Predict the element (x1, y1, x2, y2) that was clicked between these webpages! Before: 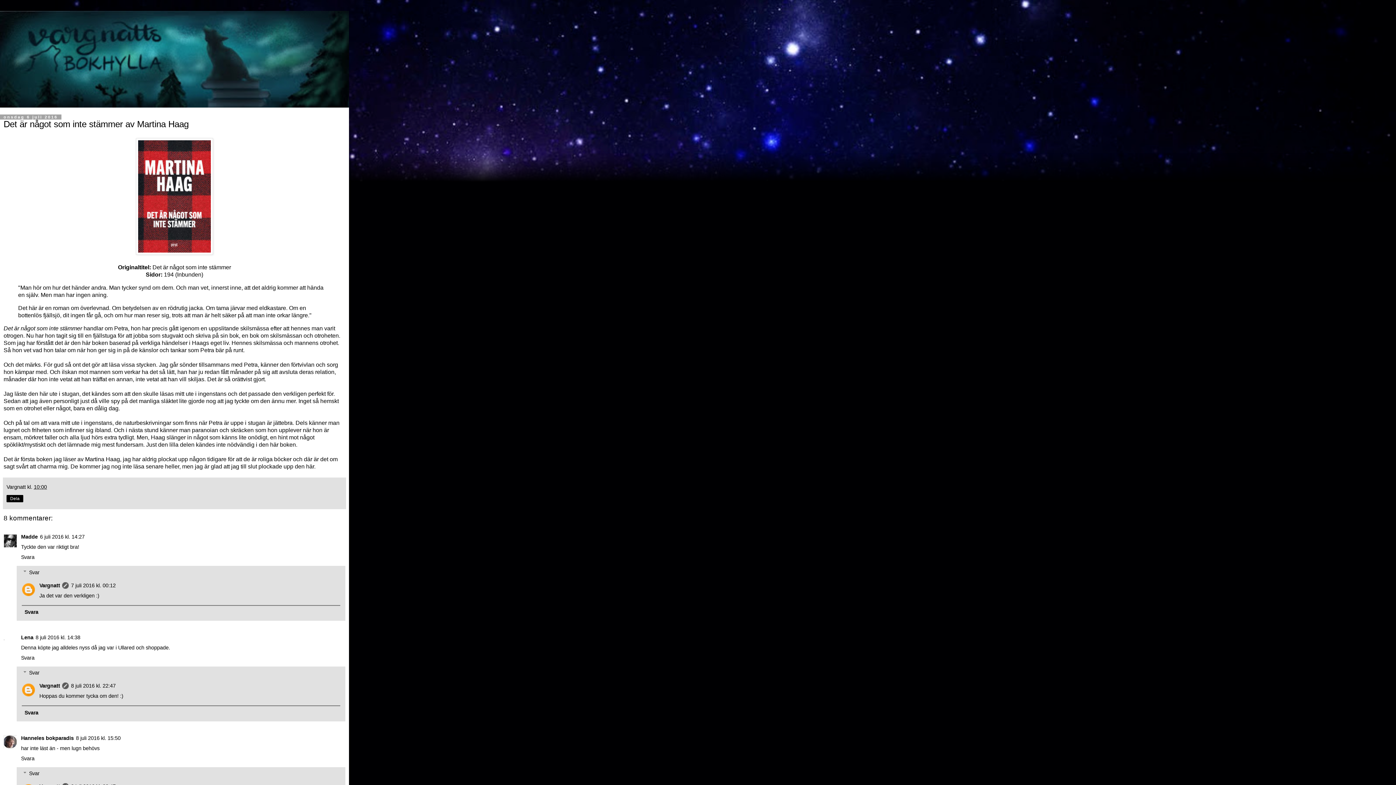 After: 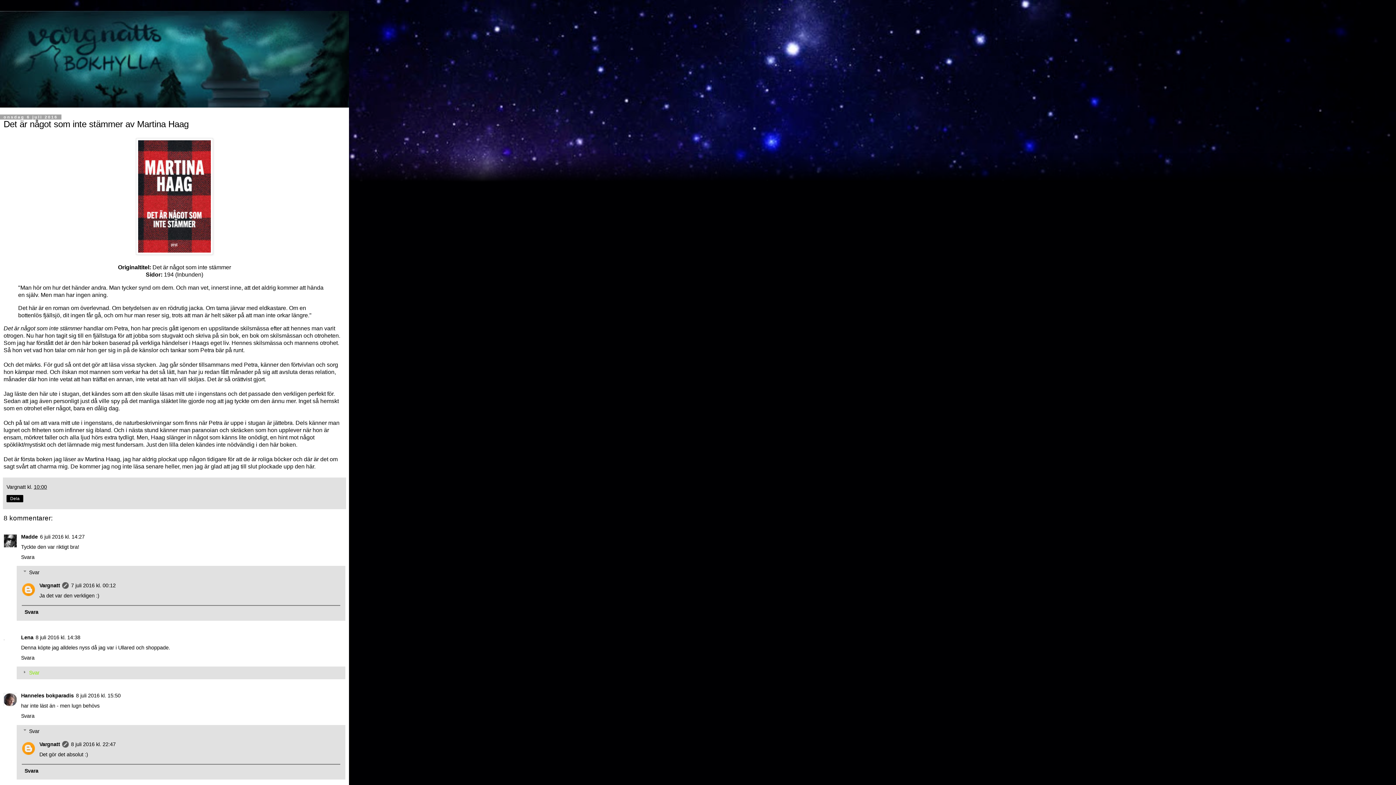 Action: bbox: (29, 670, 39, 676) label: Svar